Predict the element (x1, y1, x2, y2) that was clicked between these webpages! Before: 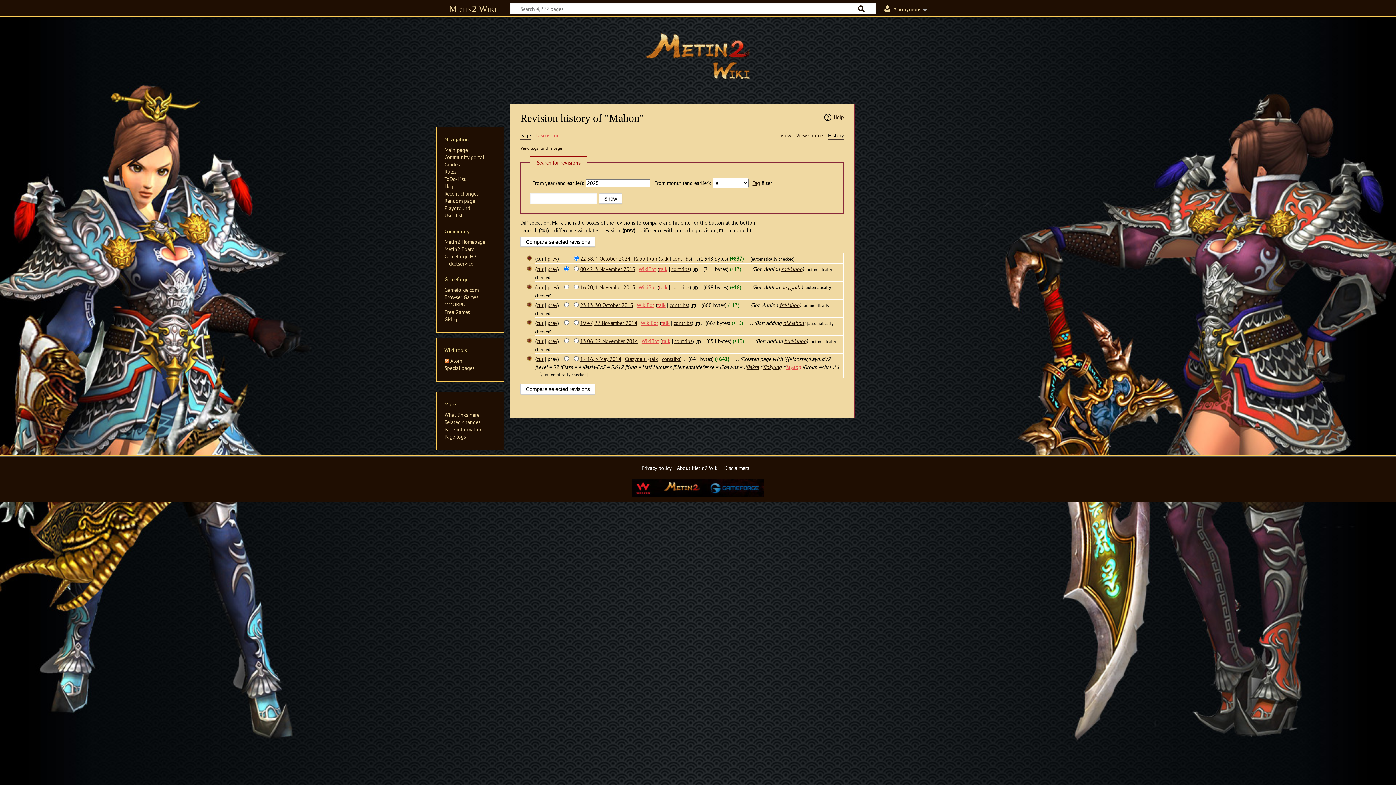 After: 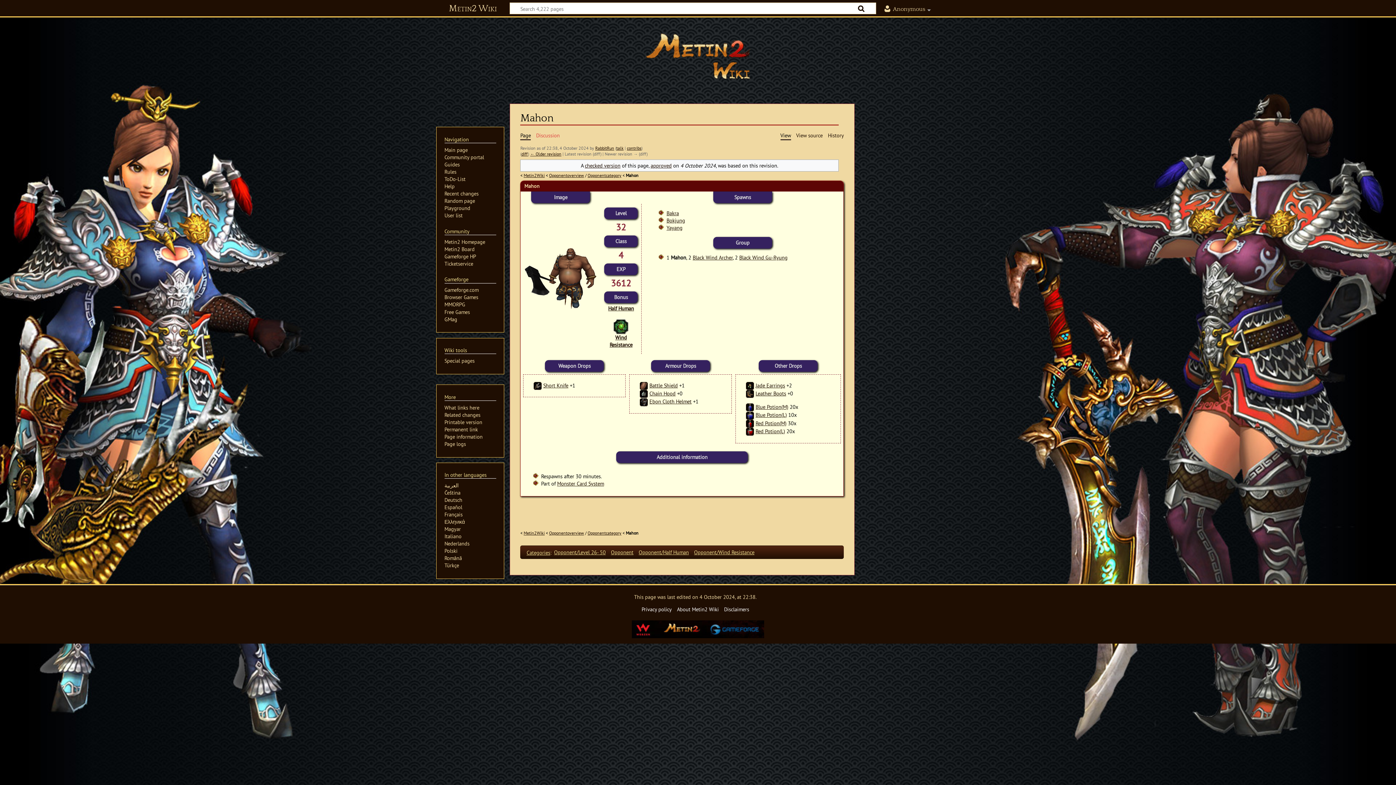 Action: label: 22:38, 4 October 2024 bbox: (580, 255, 630, 262)